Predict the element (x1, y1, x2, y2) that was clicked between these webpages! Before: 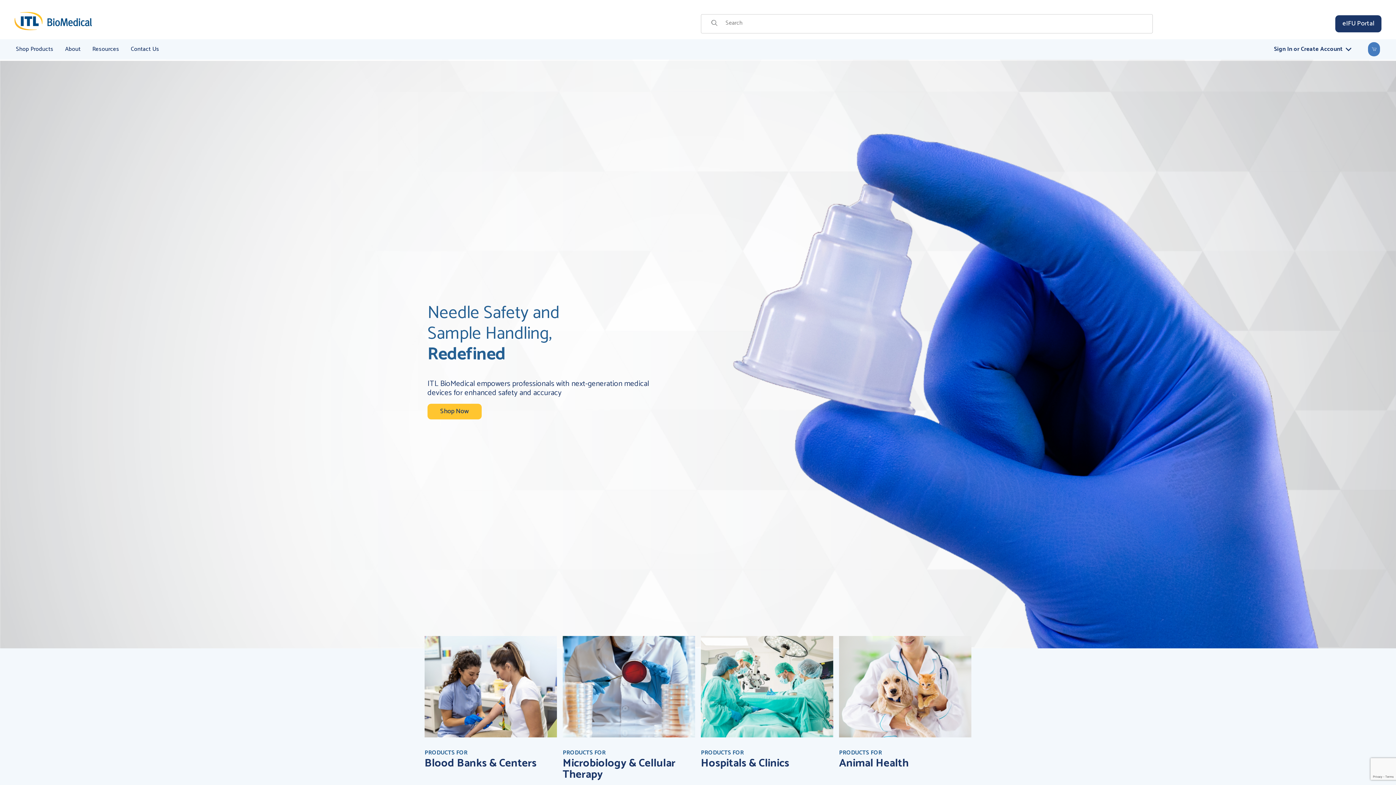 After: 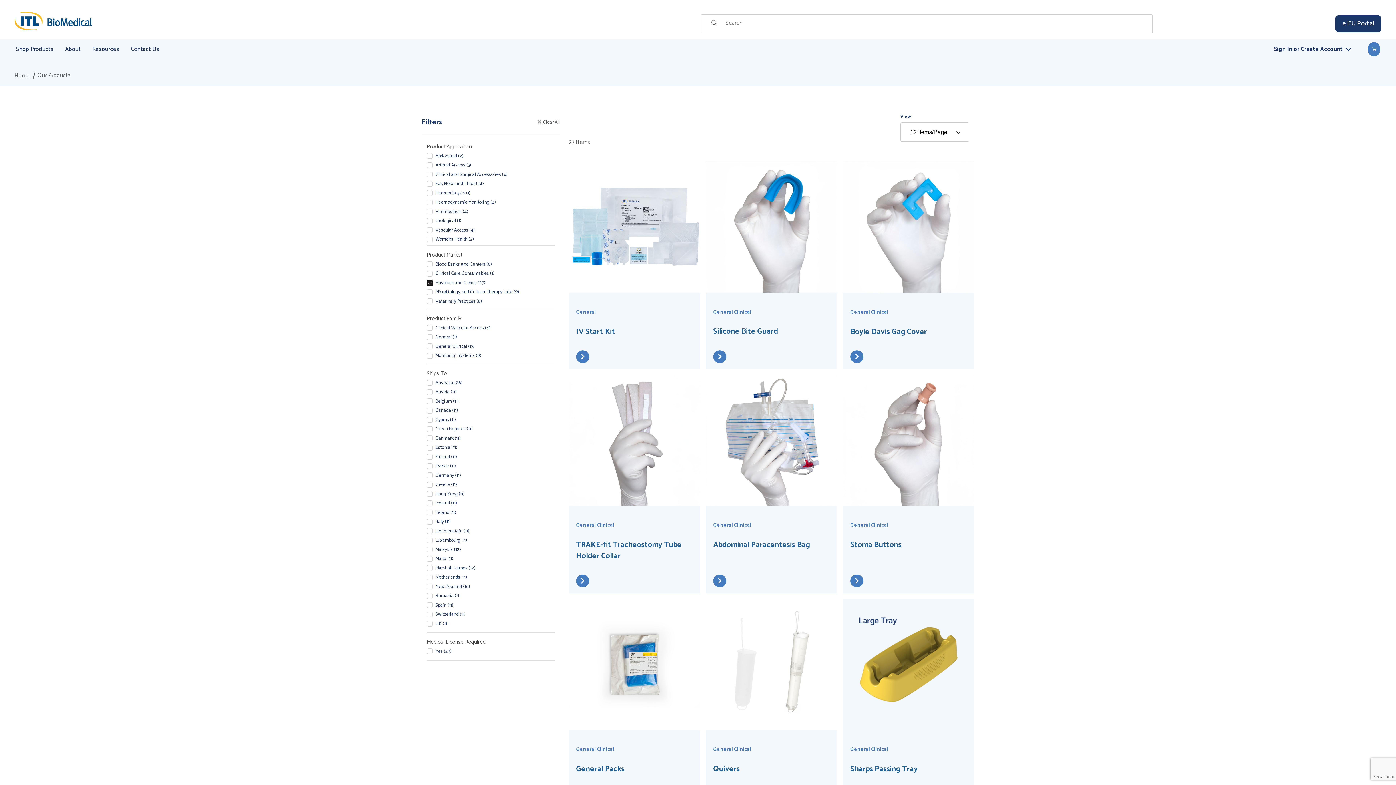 Action: label: Hospitals & Clinics bbox: (701, 754, 789, 772)